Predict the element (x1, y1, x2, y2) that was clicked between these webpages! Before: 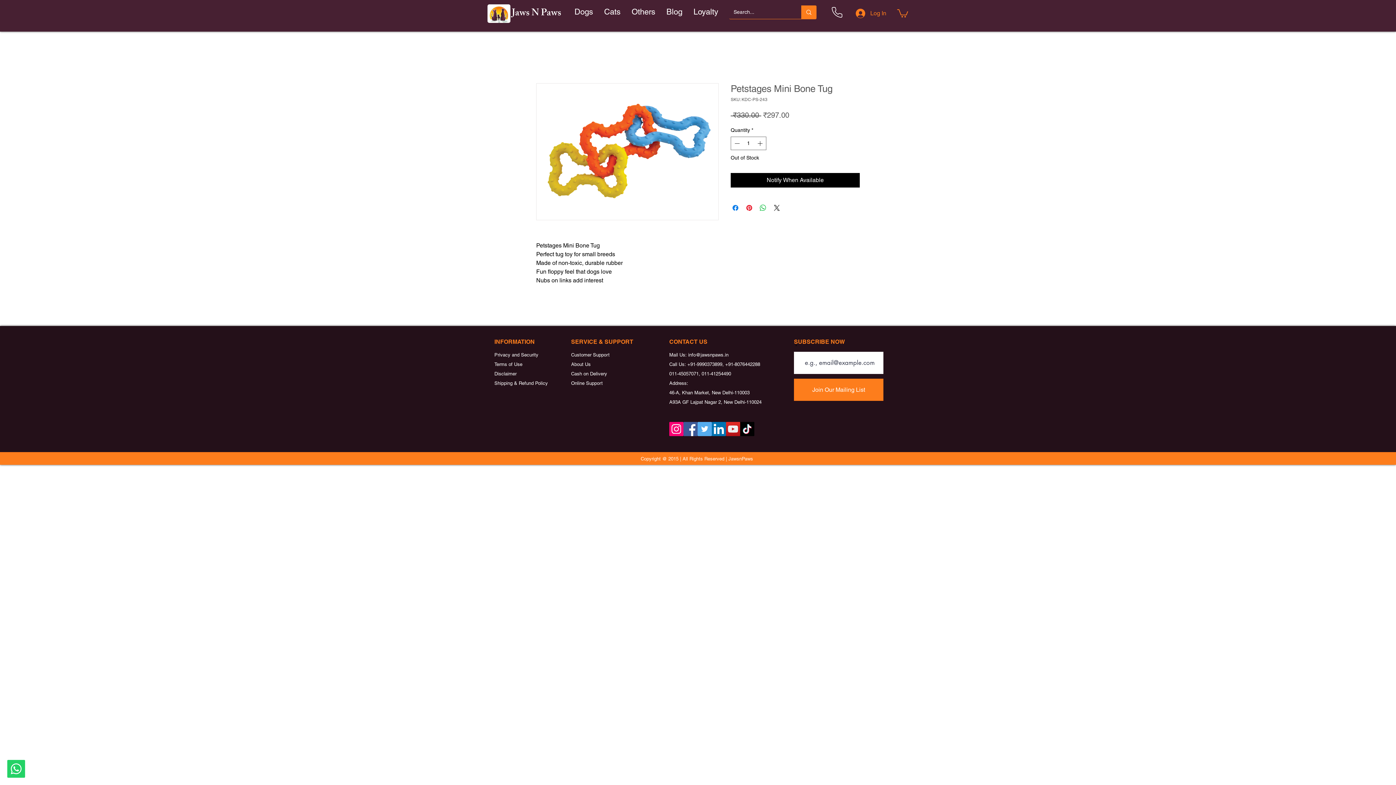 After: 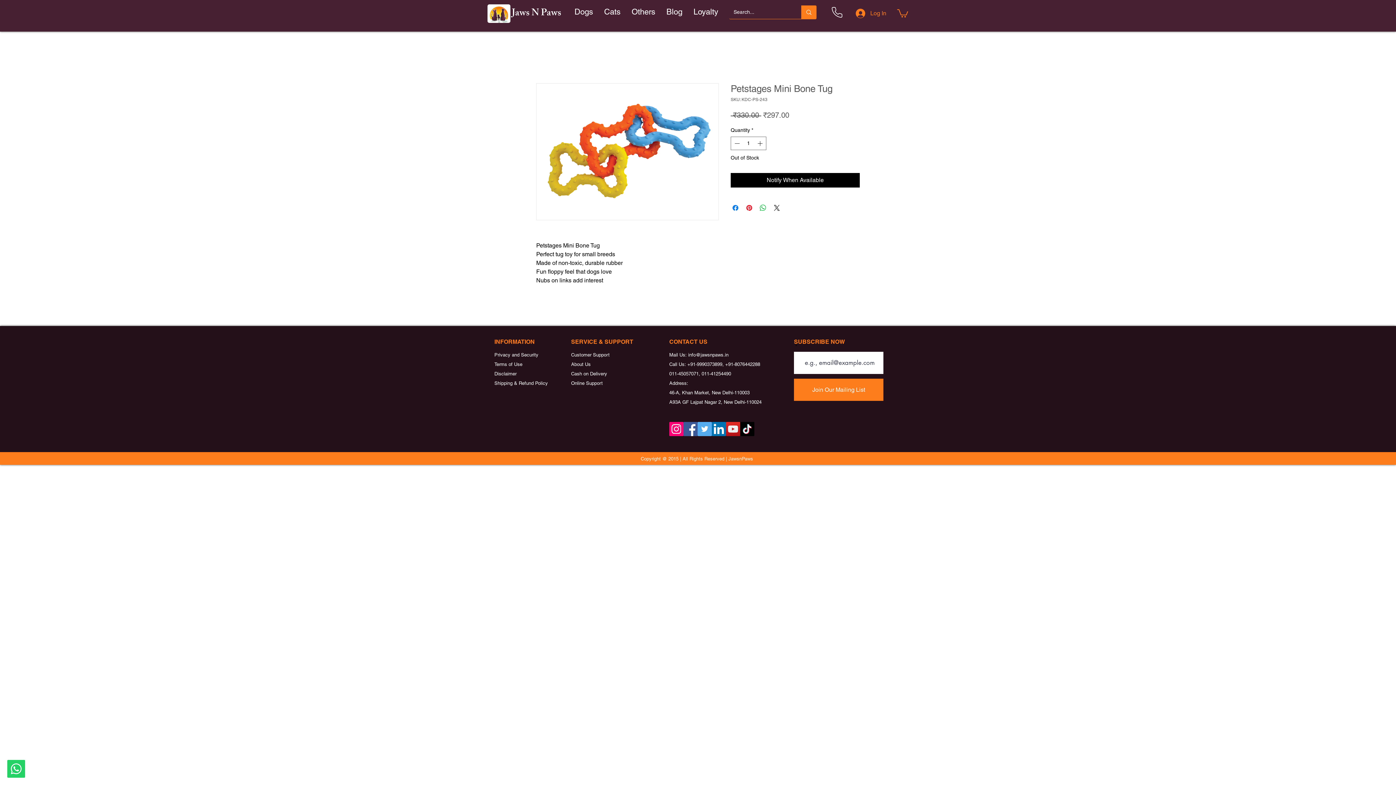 Action: bbox: (640, 456, 728, 461) label: Copyright @ 2015 | All Rights Reserved | 